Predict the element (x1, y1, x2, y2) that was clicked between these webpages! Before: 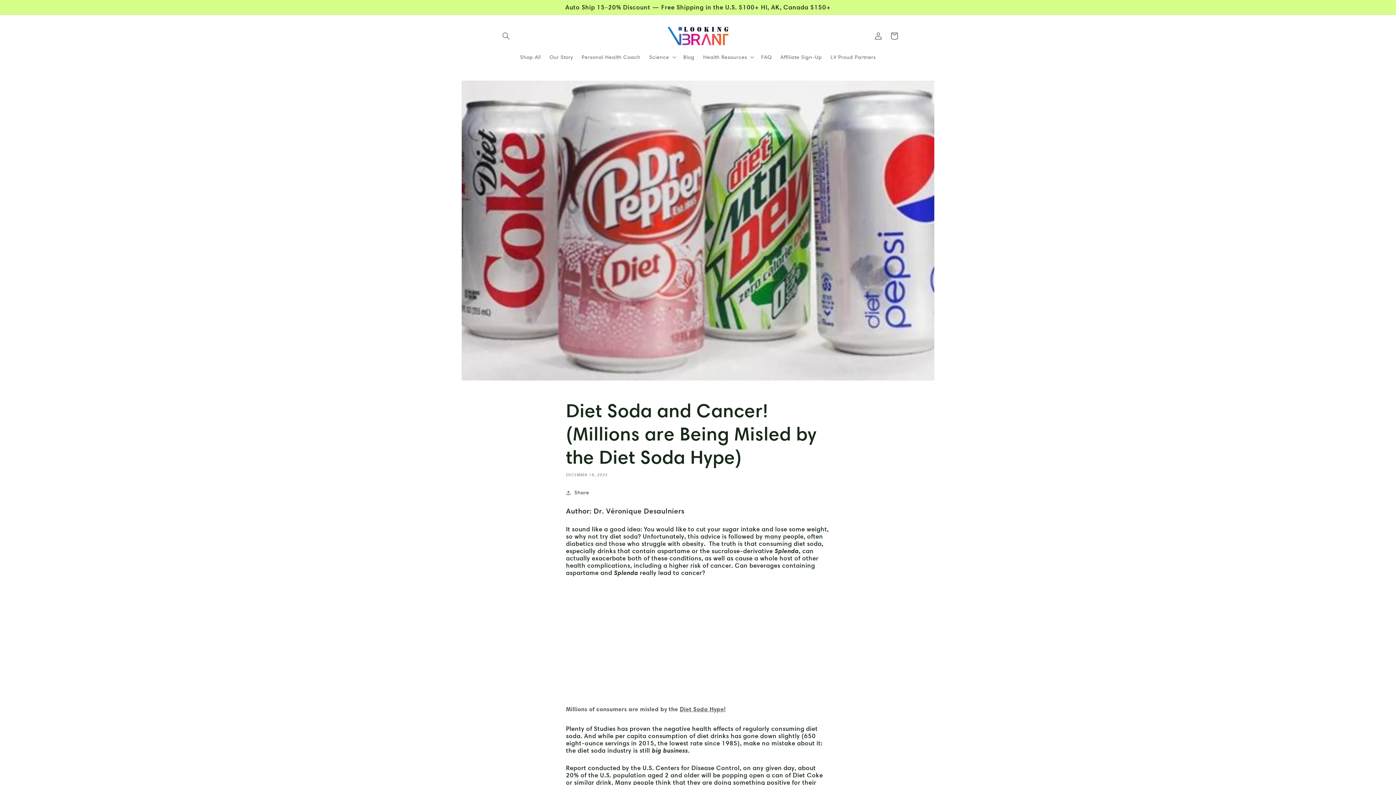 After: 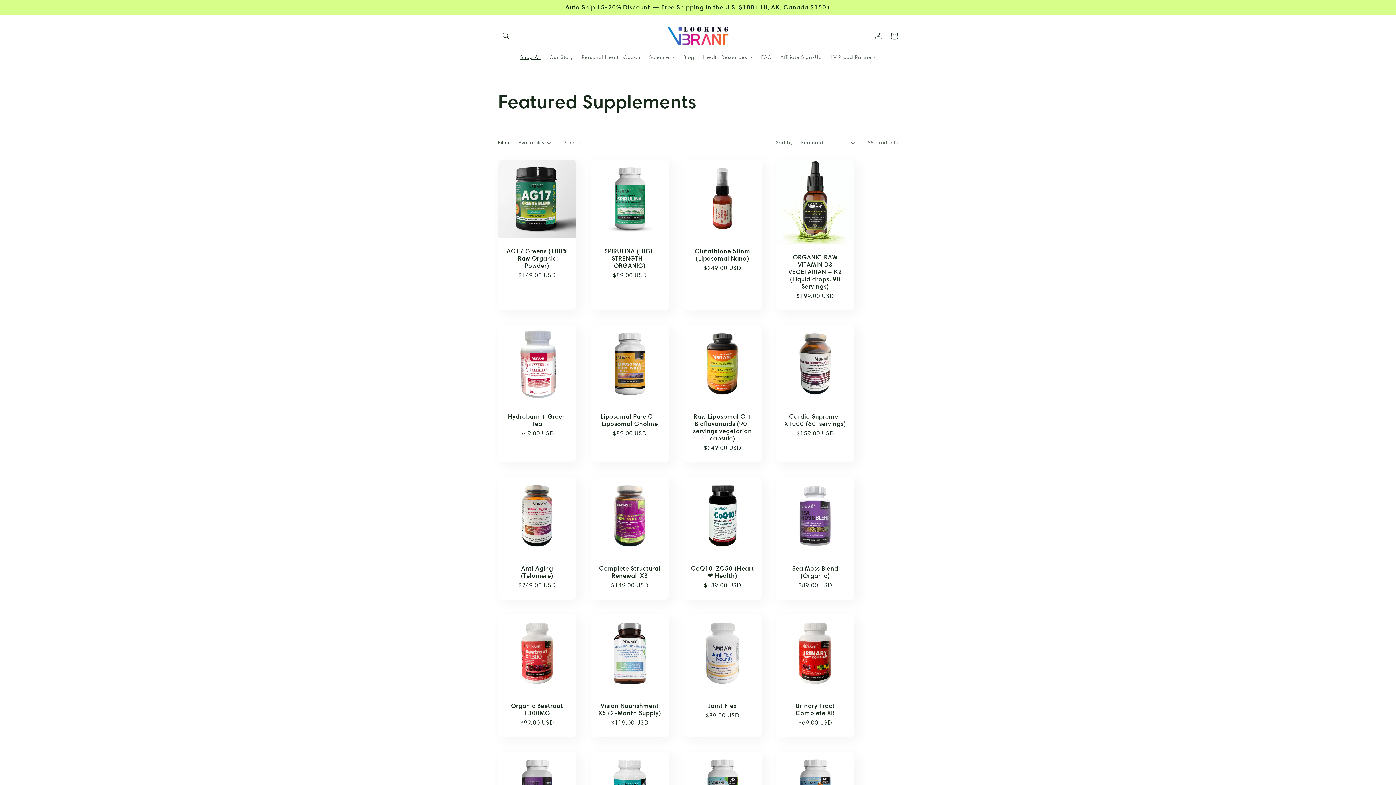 Action: label: Shop All bbox: (515, 49, 545, 64)